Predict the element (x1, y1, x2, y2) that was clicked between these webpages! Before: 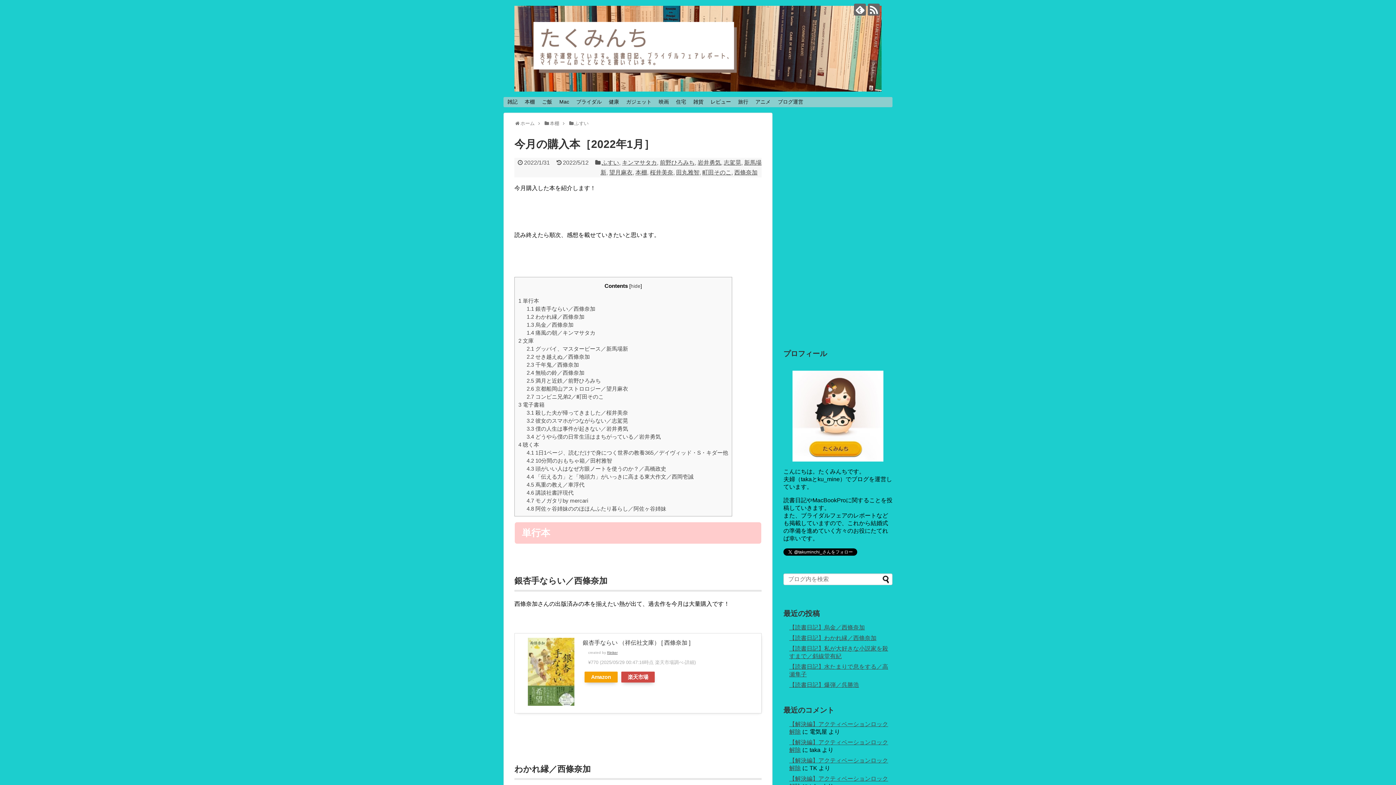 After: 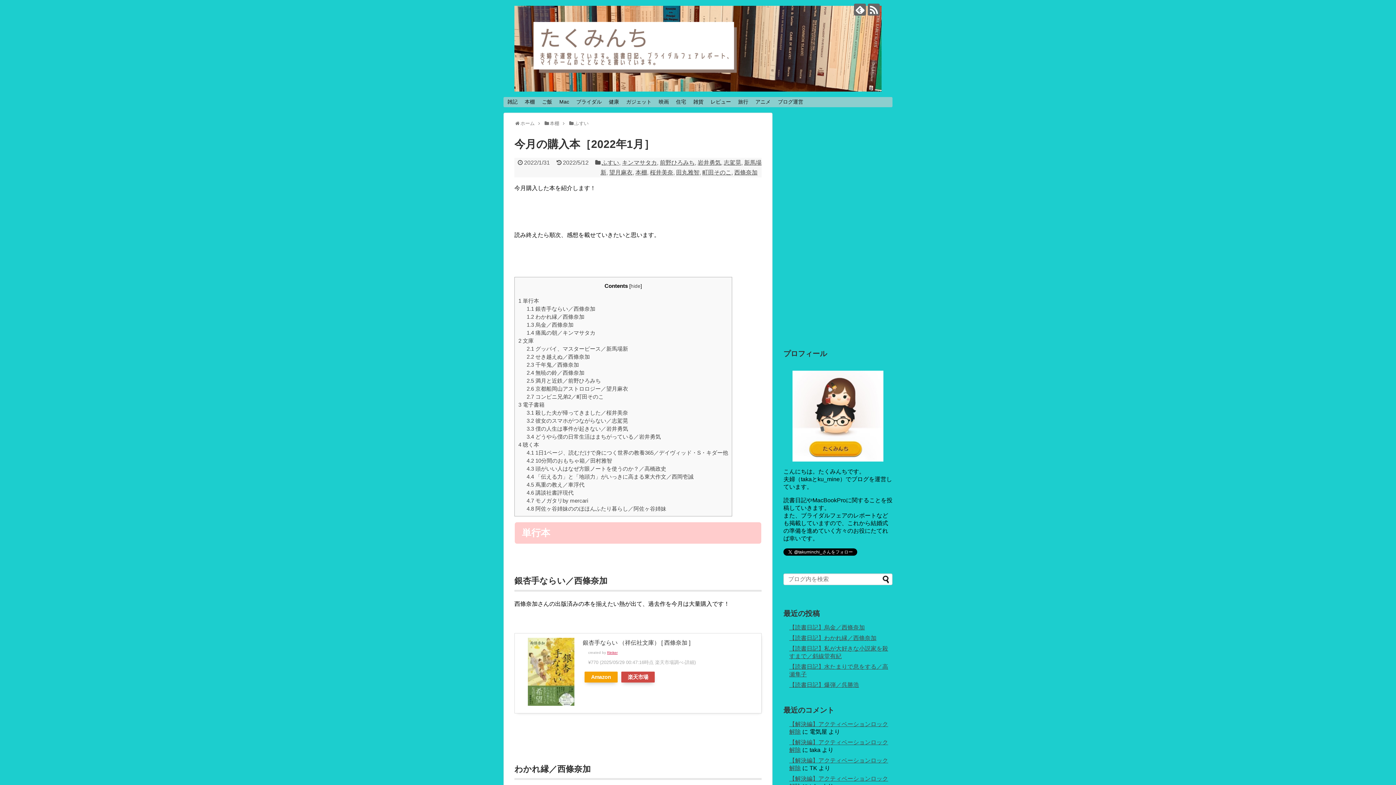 Action: label: Rinker bbox: (607, 651, 617, 655)